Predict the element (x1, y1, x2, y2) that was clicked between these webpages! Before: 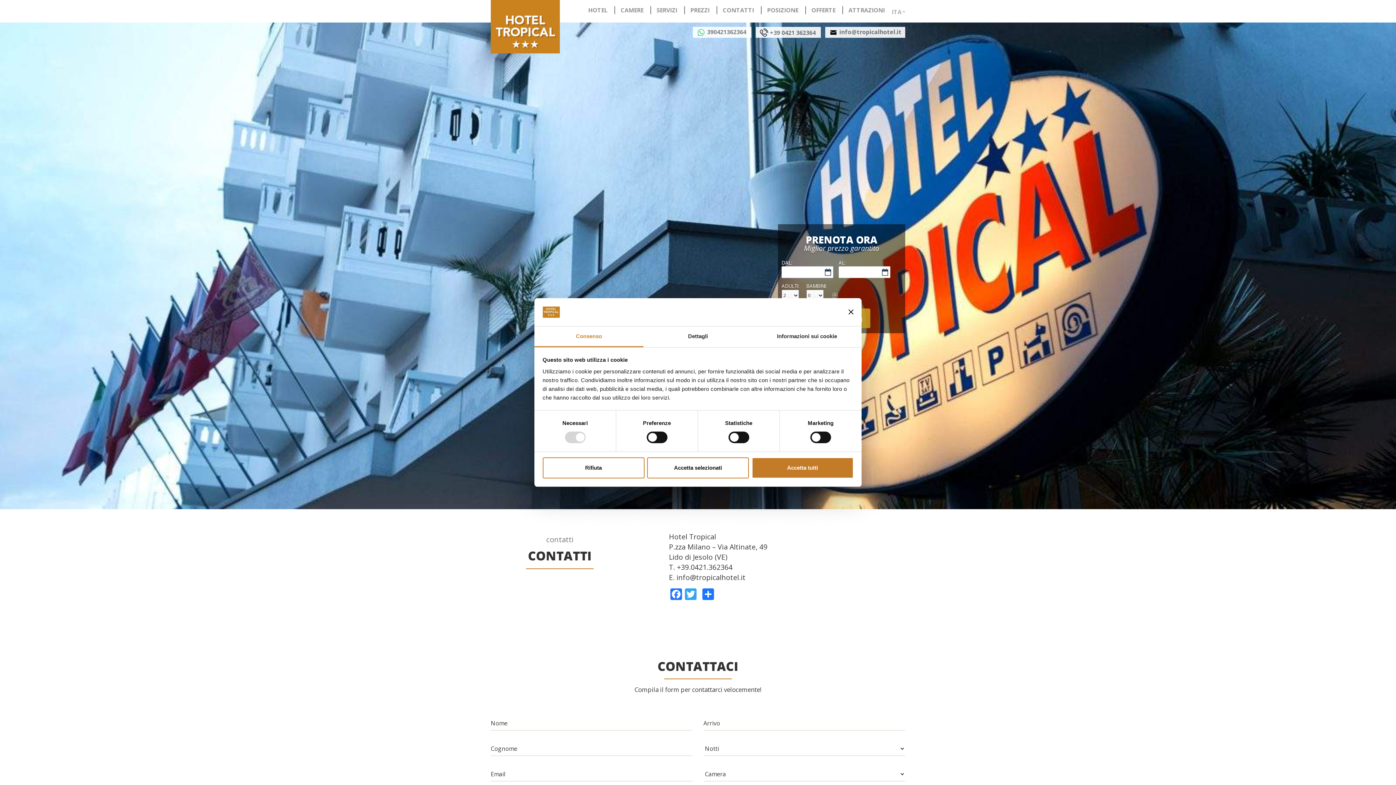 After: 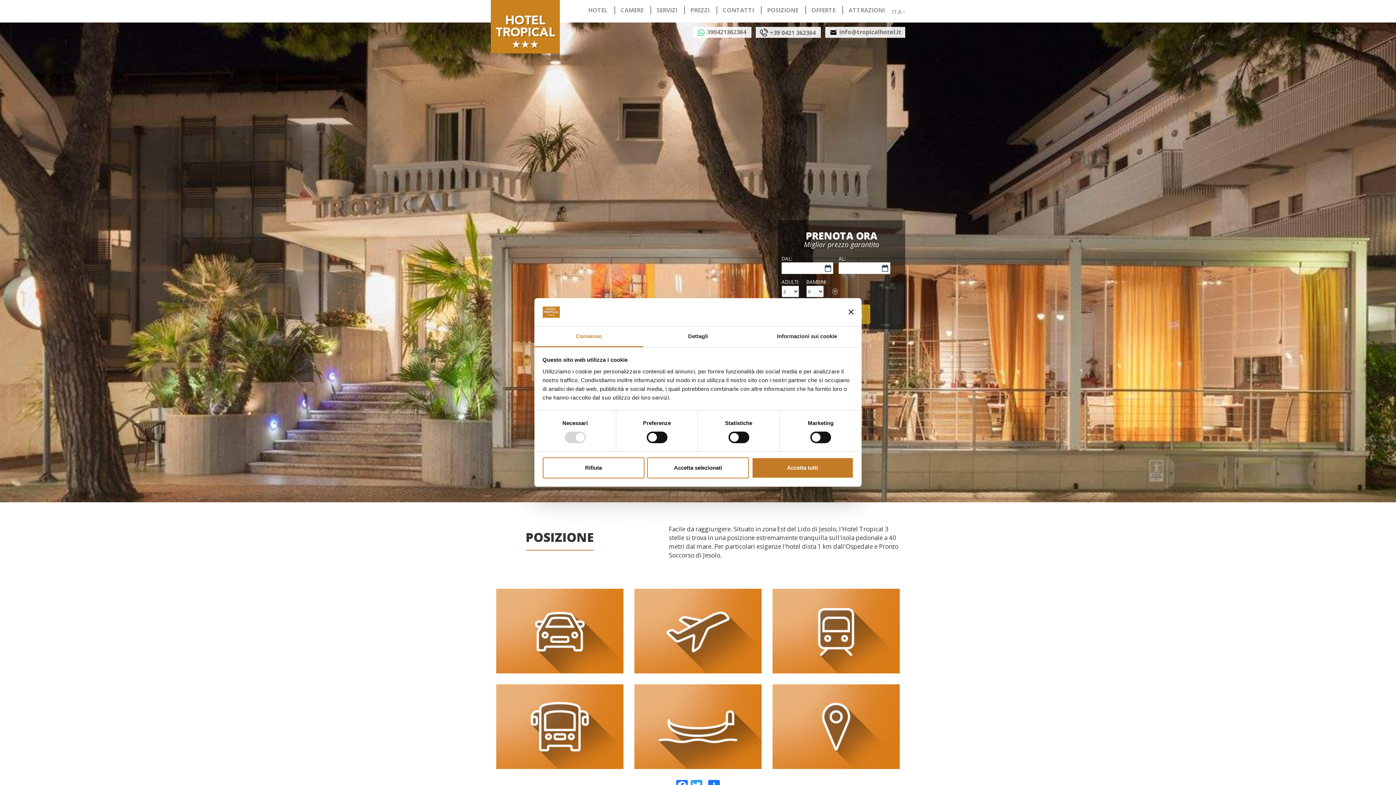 Action: bbox: (767, 6, 798, 14) label: POSIZIONE